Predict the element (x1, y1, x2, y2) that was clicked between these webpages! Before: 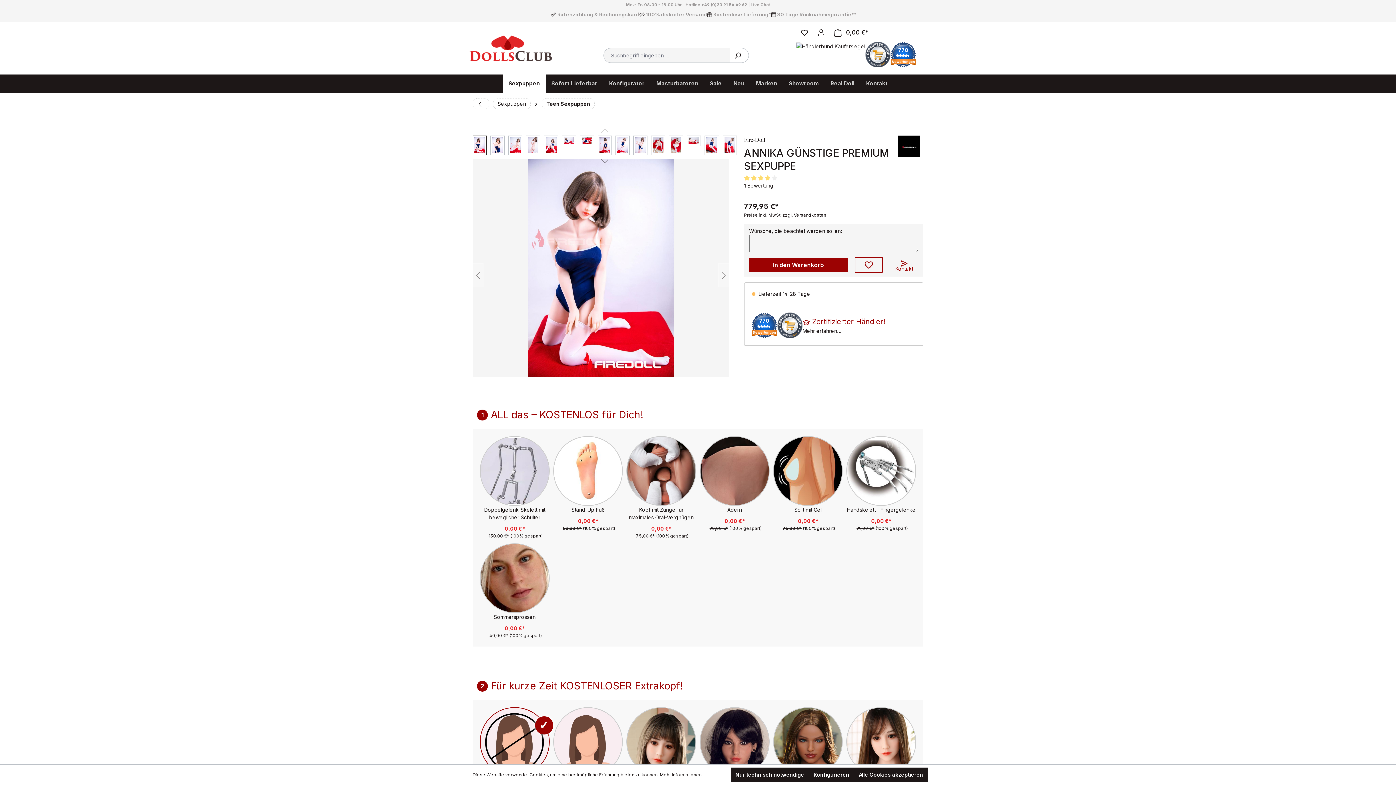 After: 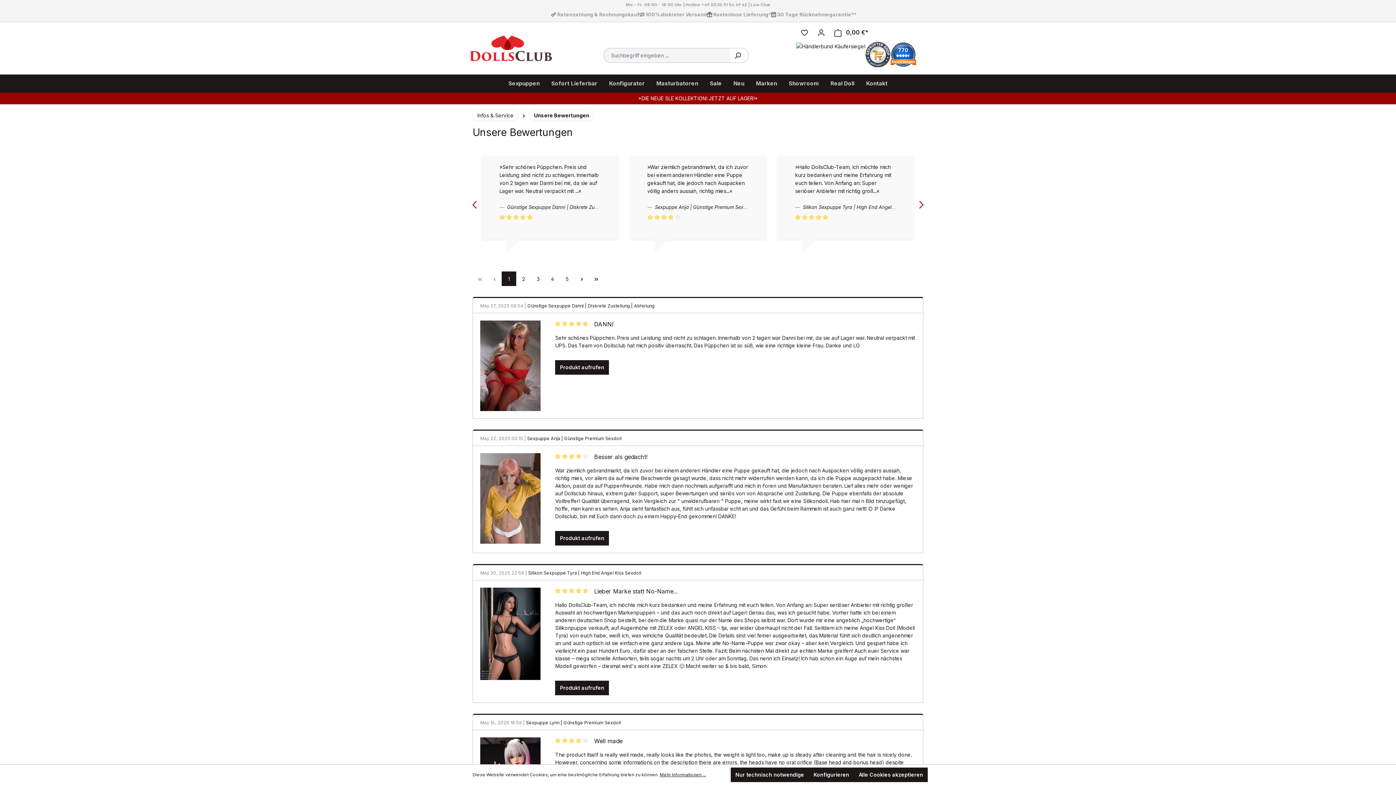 Action: bbox: (890, 41, 916, 67) label: 770
Bewertungen